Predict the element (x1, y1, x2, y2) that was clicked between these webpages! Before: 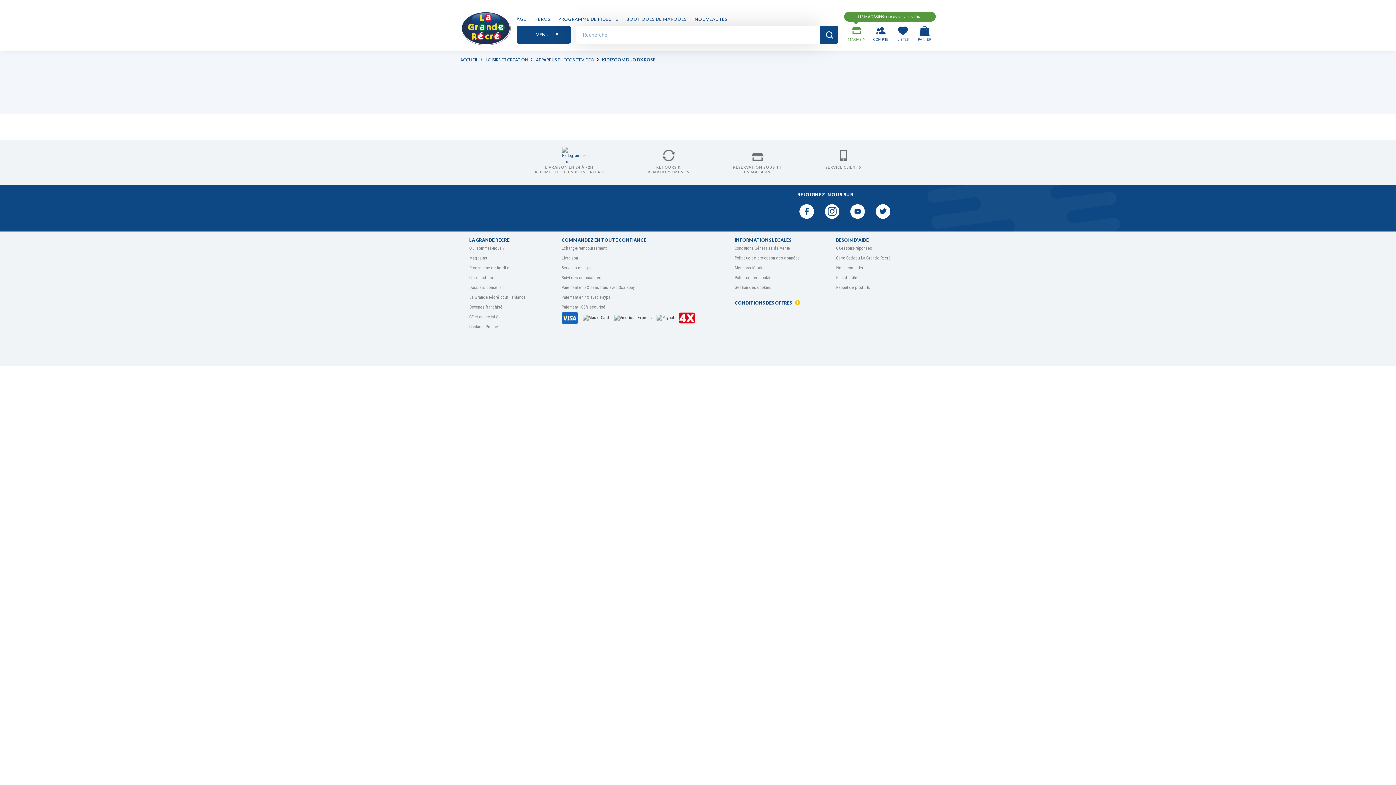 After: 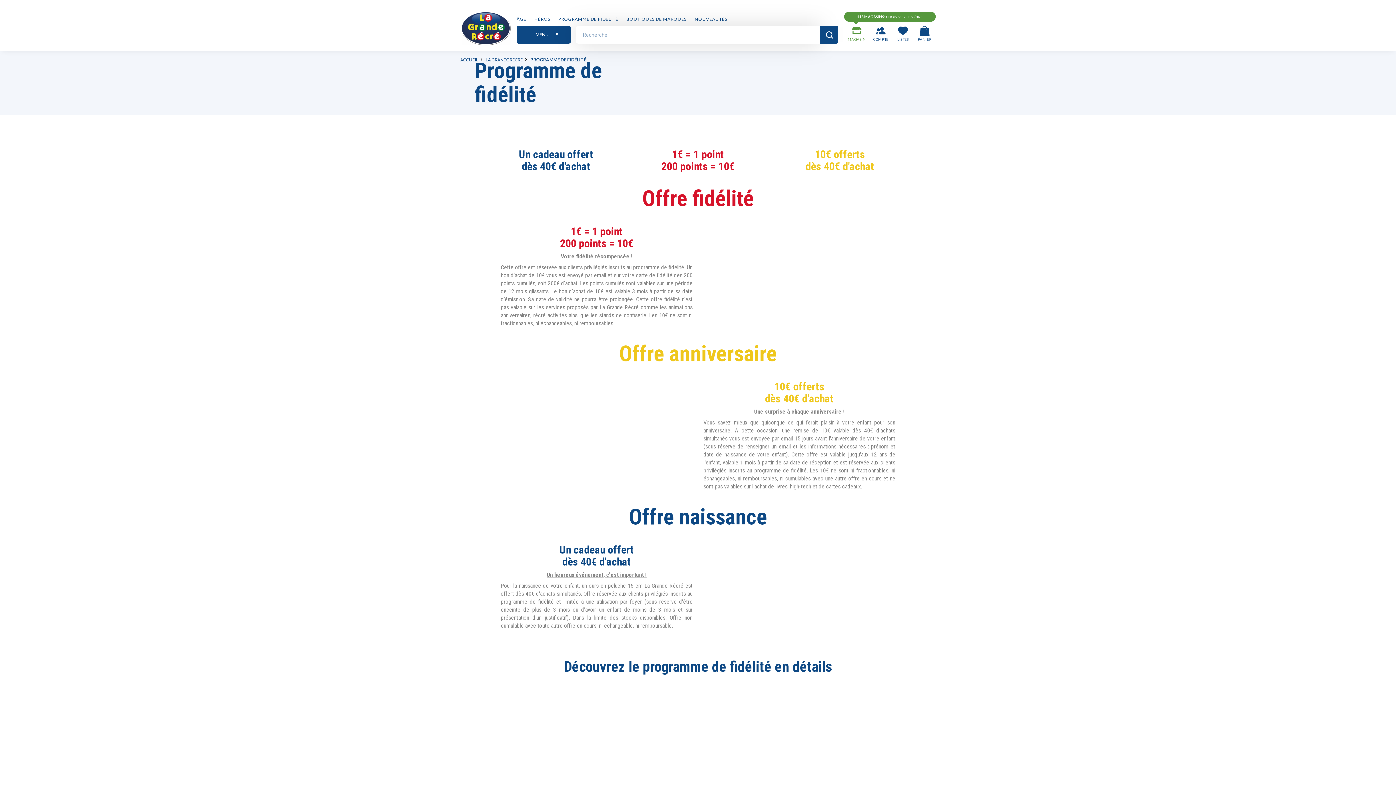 Action: label: PROGRAMME DE FIDÉLITÉ bbox: (554, 12, 622, 25)